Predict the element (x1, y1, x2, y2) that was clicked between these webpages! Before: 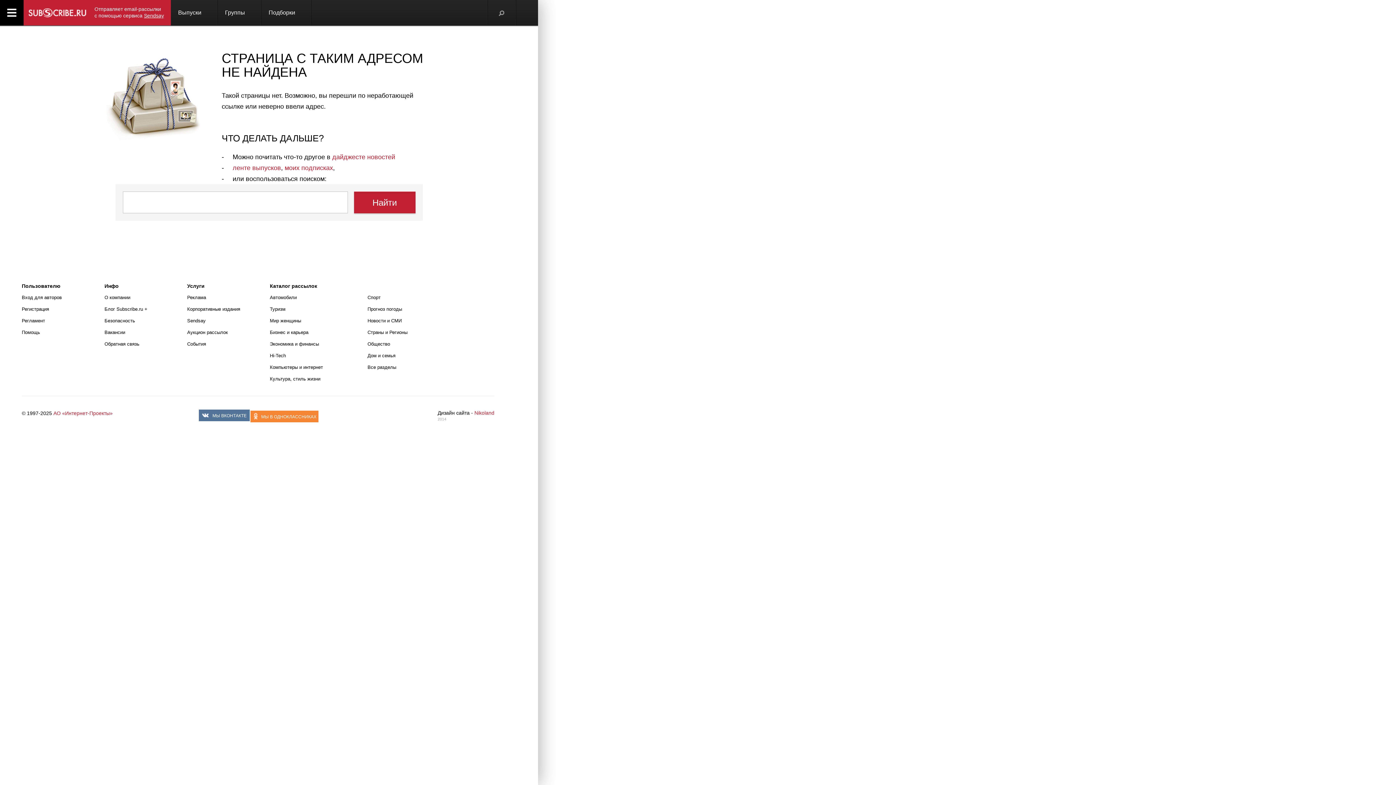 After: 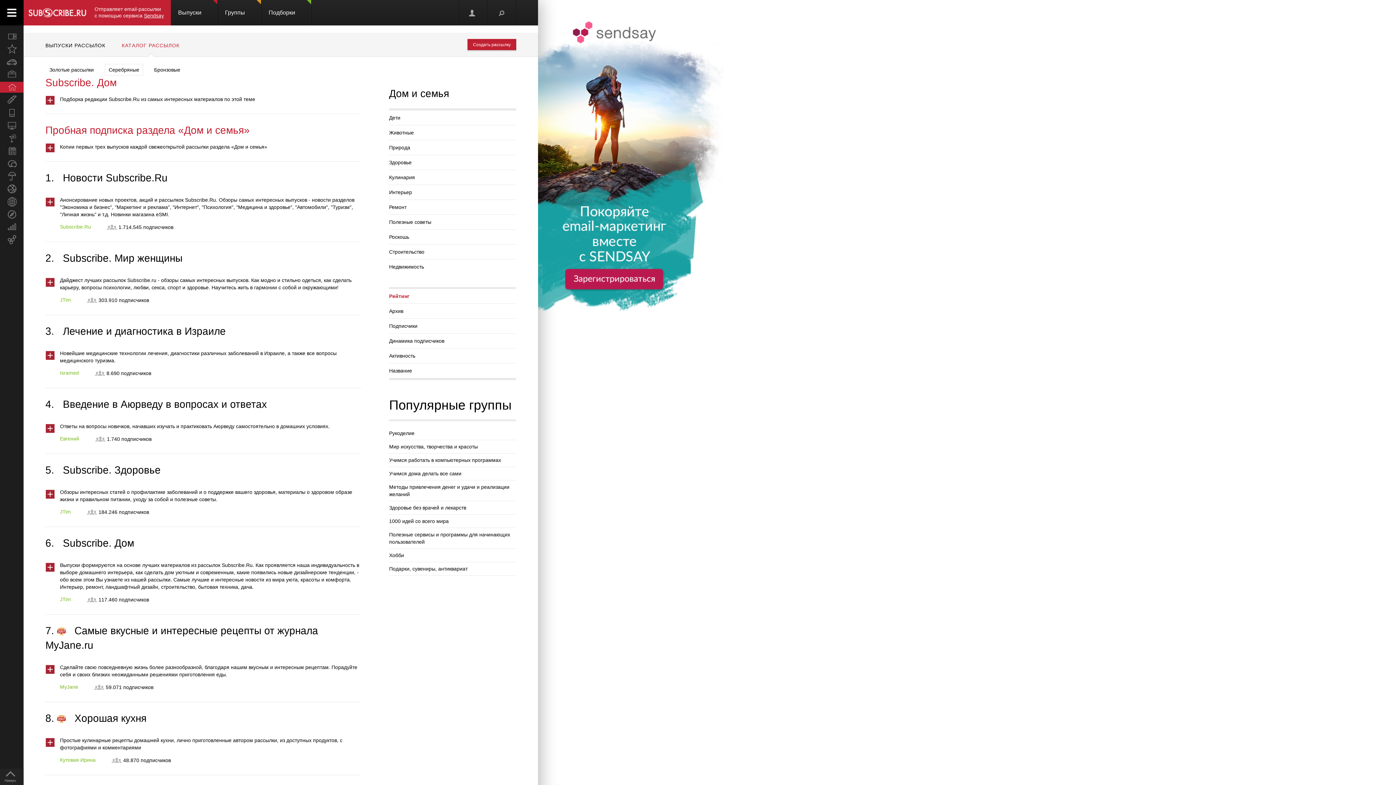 Action: label: Дом и семья bbox: (367, 353, 395, 358)